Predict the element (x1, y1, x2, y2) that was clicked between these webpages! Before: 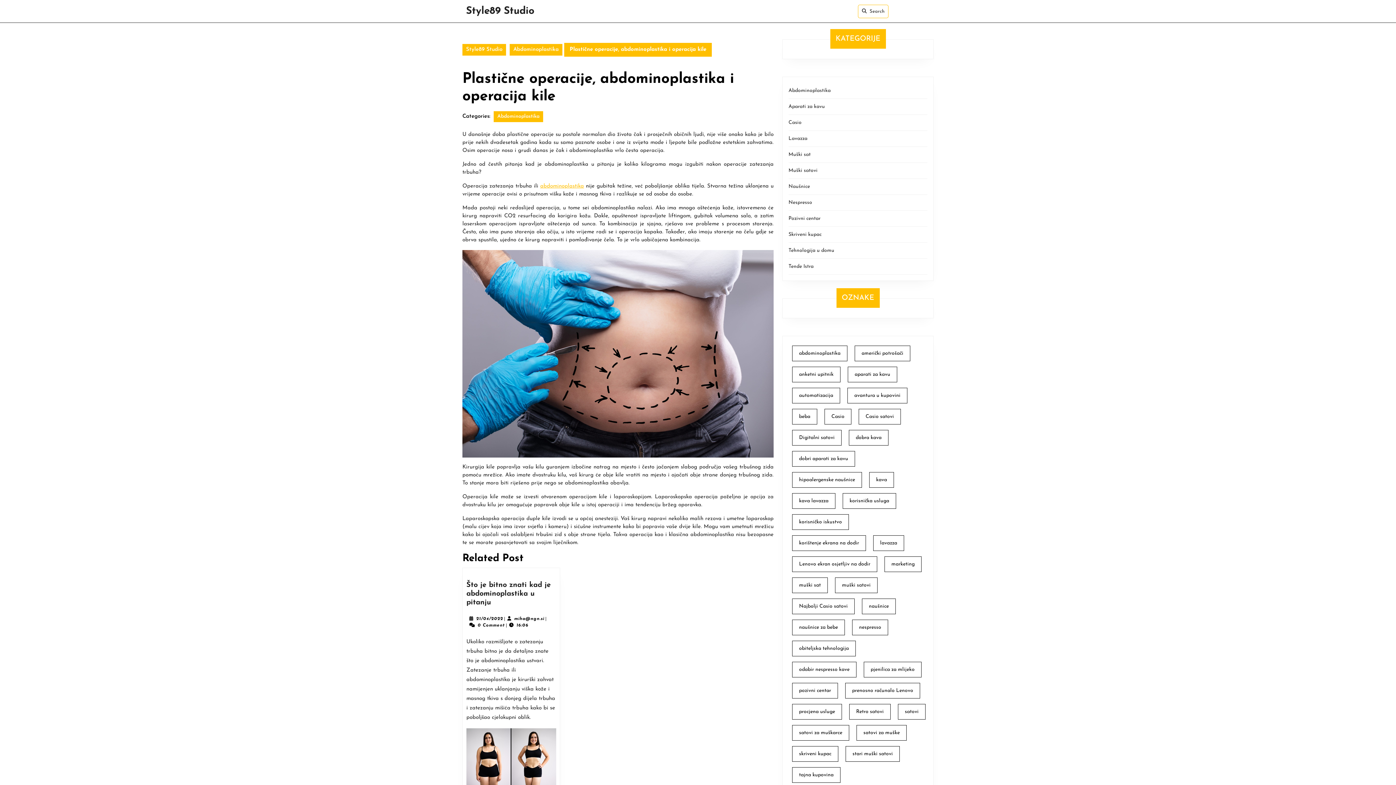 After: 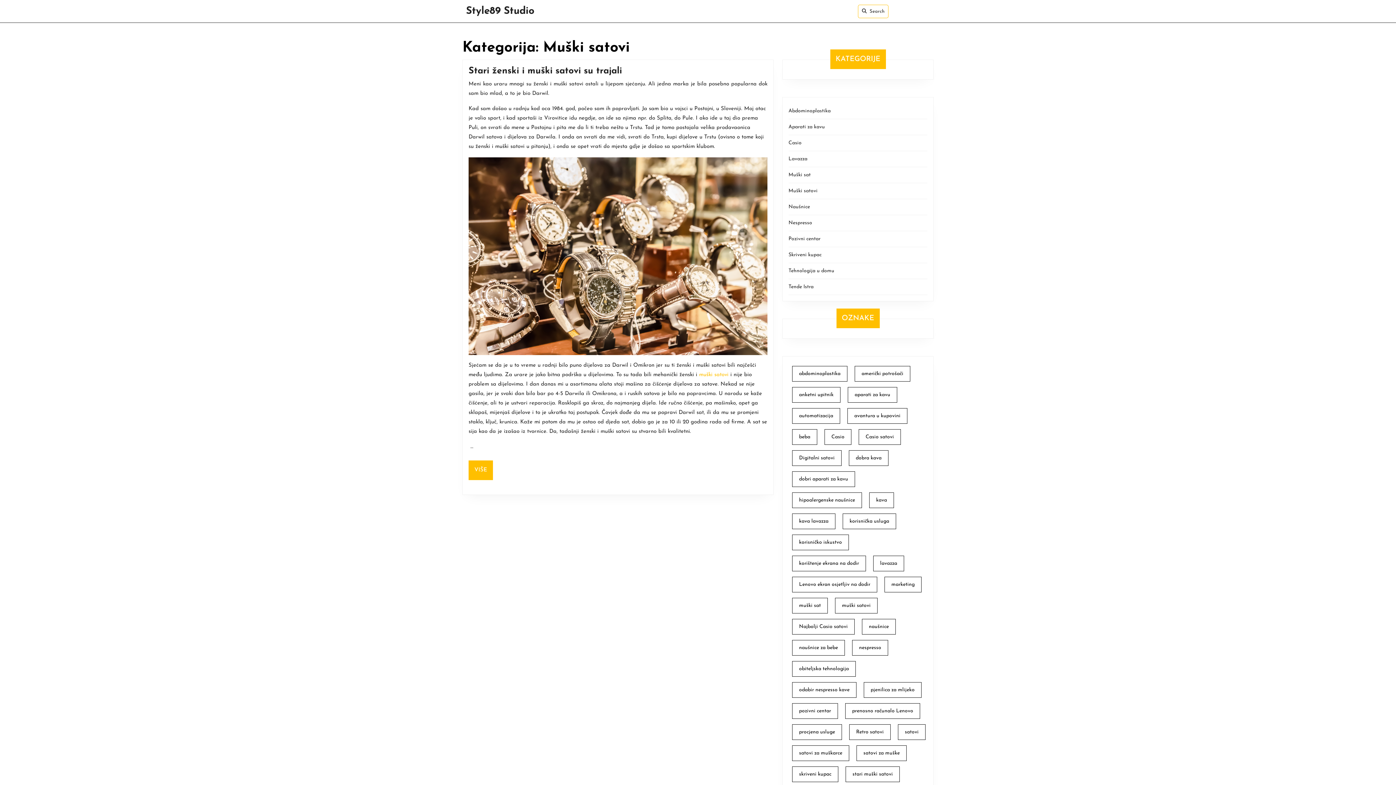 Action: label: Muški satovi bbox: (788, 168, 817, 173)